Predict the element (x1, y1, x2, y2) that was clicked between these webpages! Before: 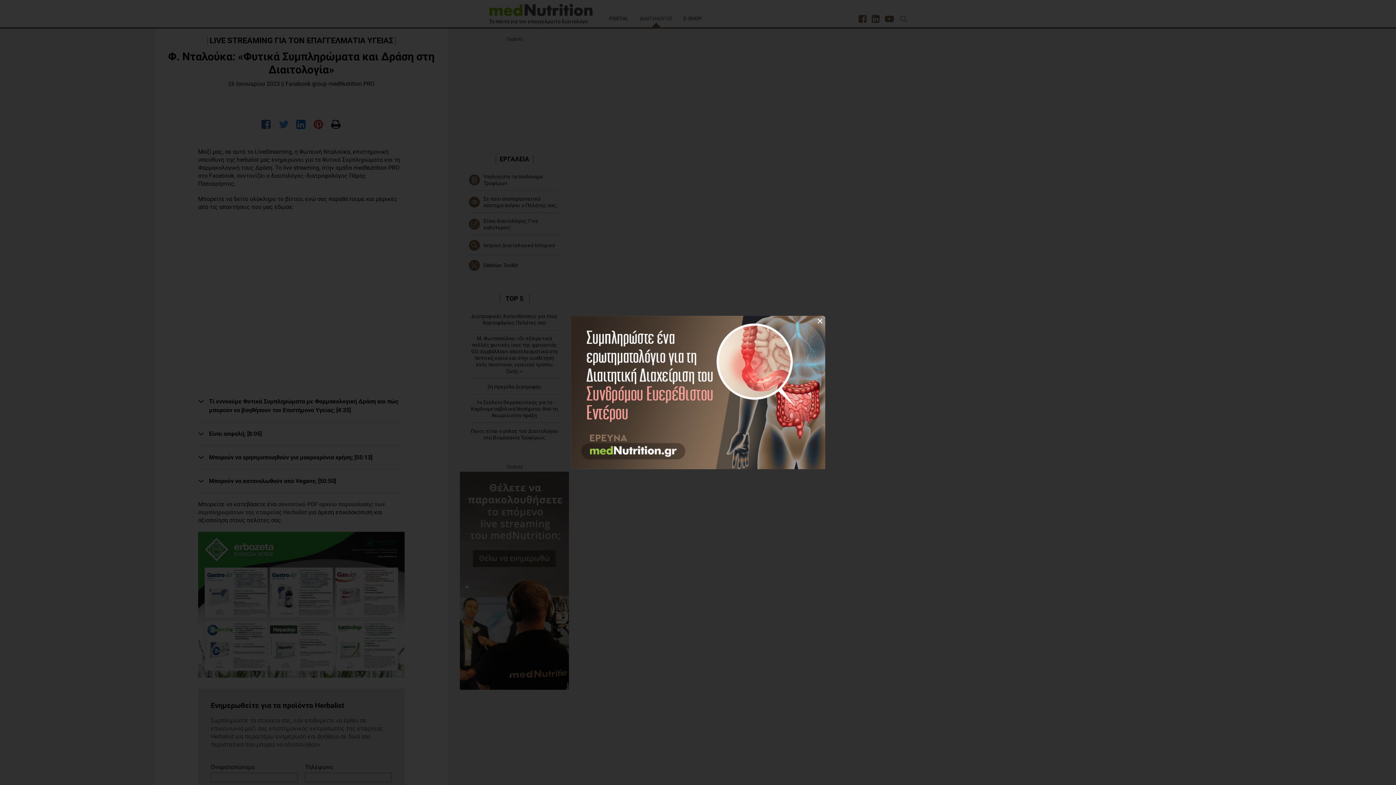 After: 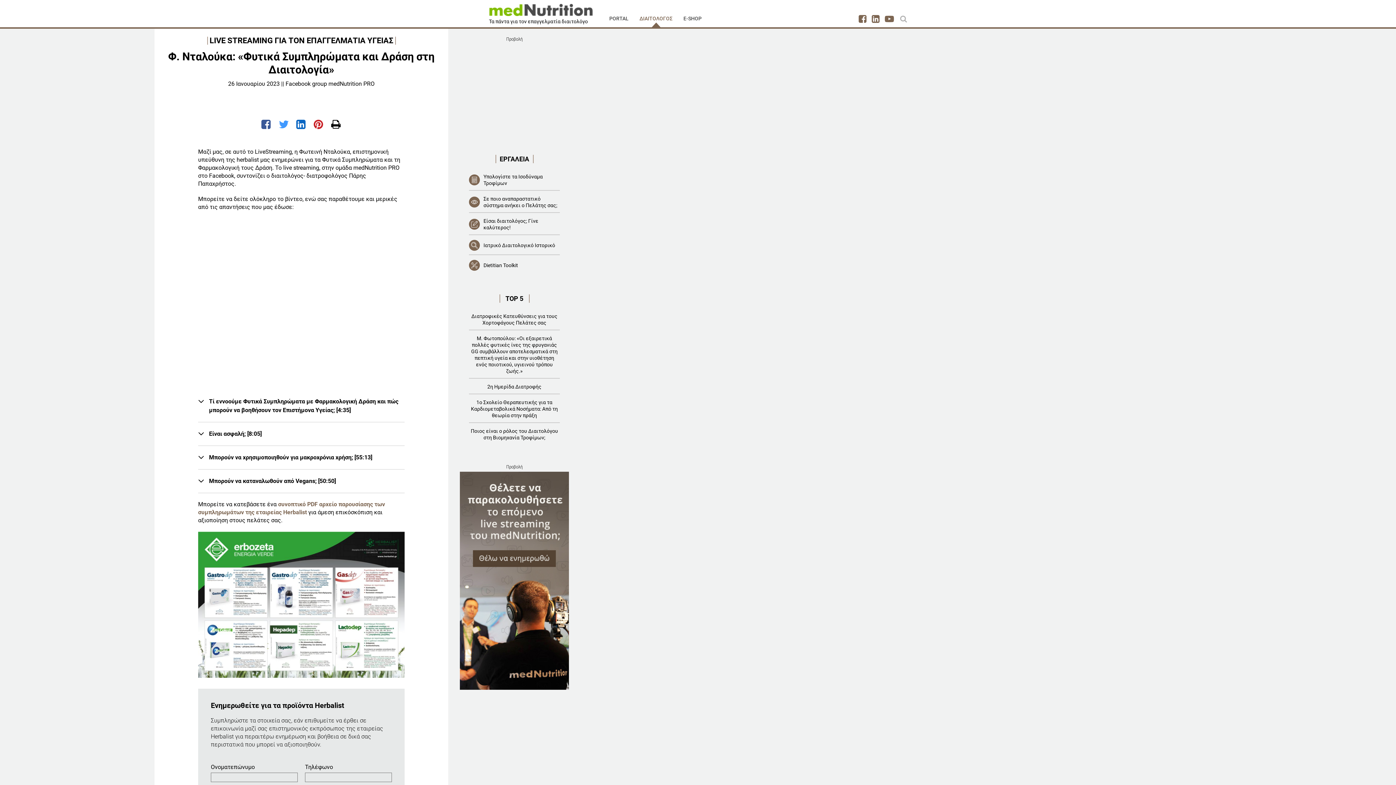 Action: bbox: (817, 316, 823, 326) label: Close